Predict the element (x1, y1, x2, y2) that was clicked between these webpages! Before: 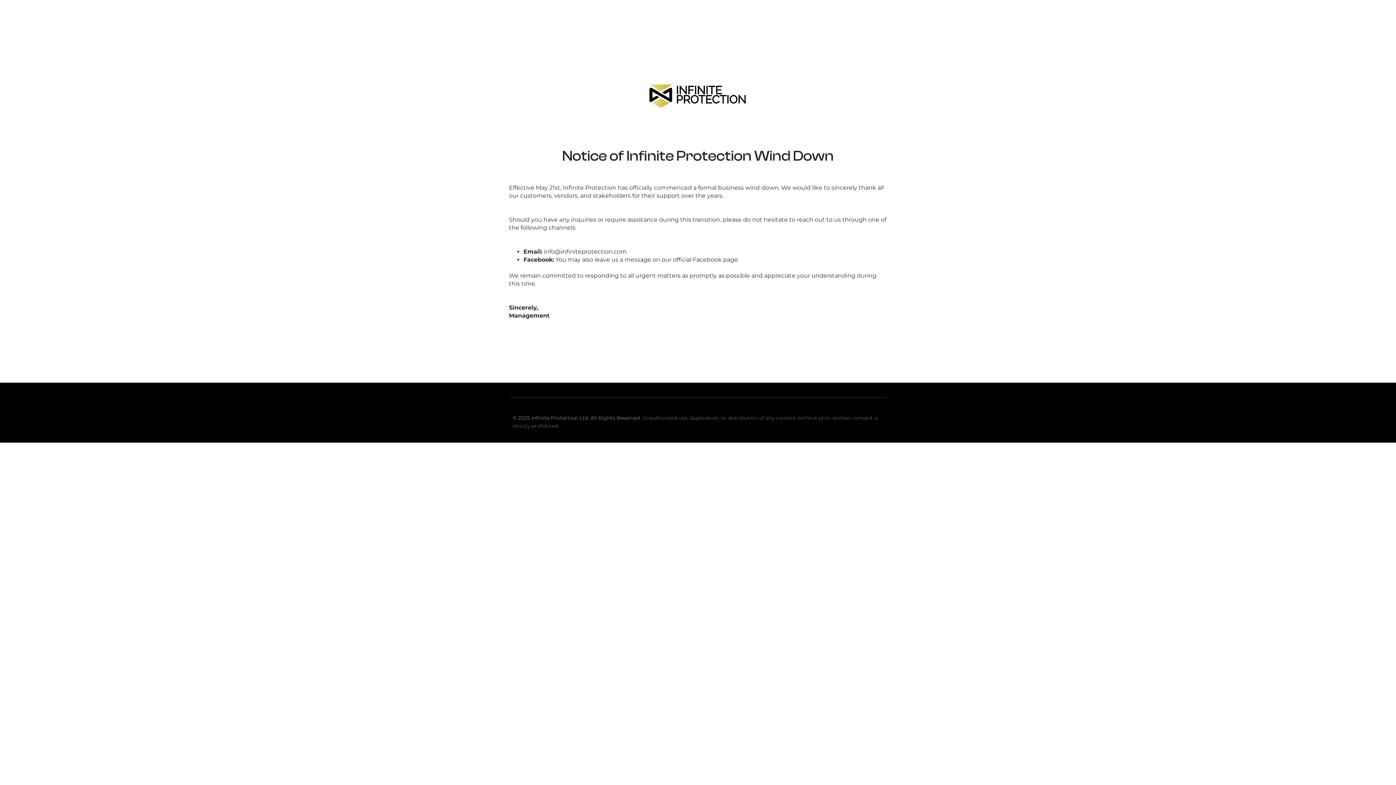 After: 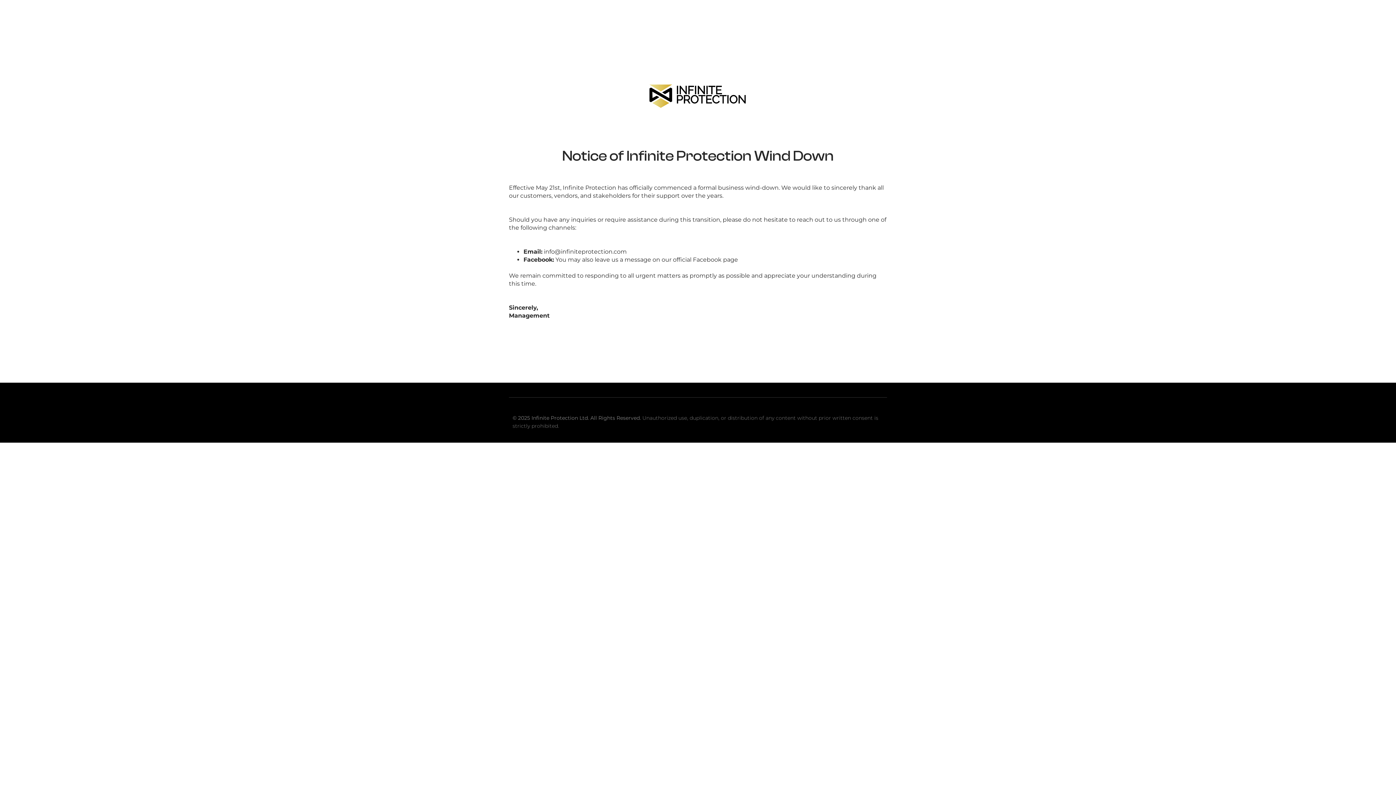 Action: bbox: (528, 81, 868, 109)